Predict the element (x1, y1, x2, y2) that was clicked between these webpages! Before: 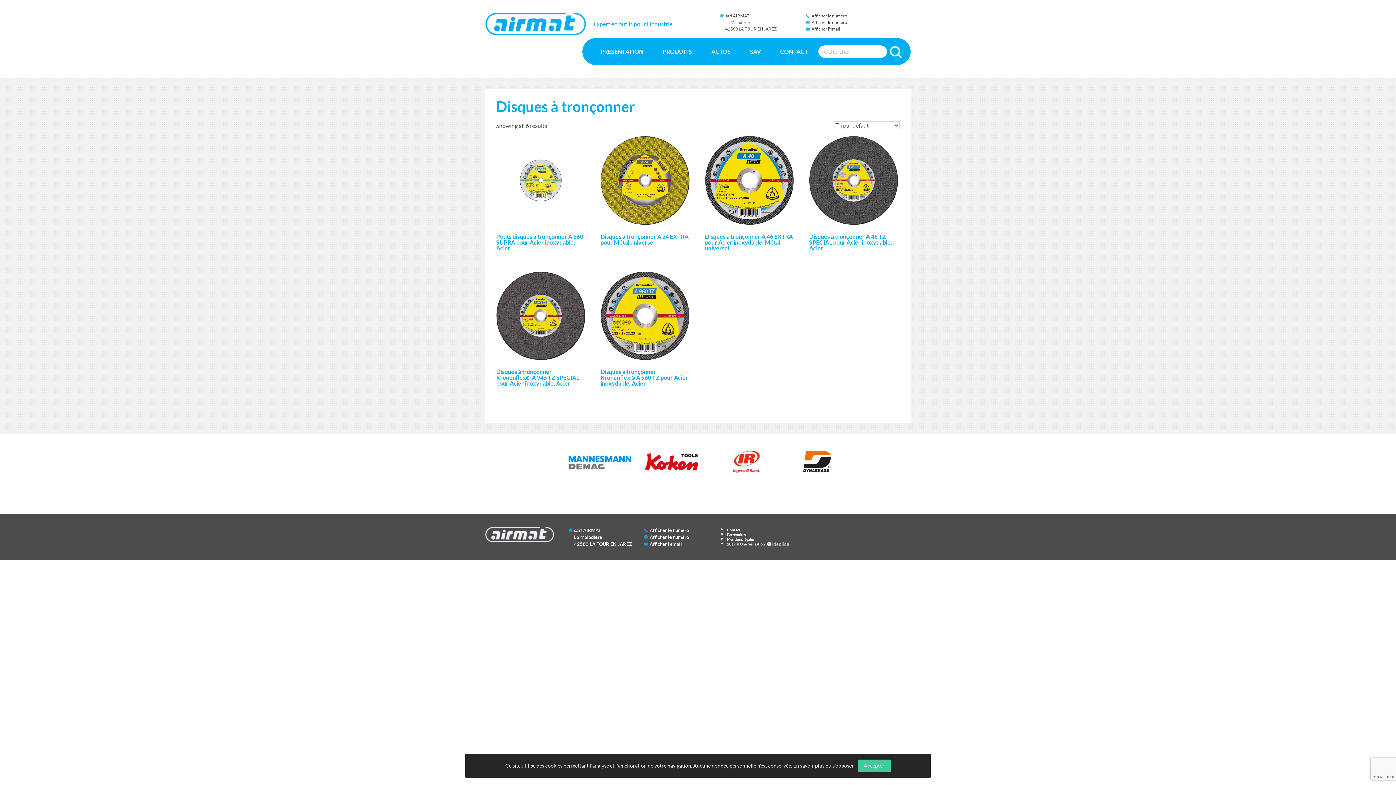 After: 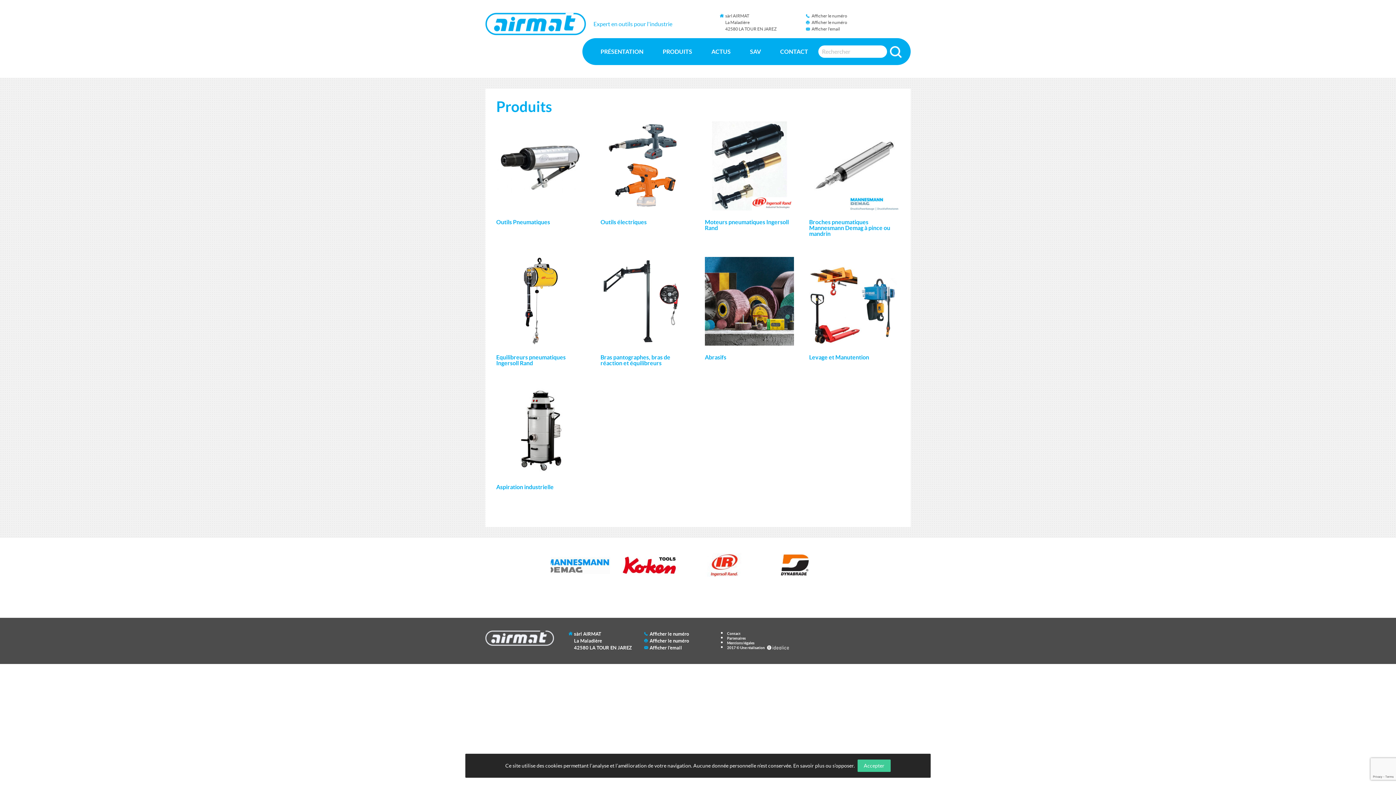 Action: label: PRODUITS bbox: (653, 38, 701, 65)